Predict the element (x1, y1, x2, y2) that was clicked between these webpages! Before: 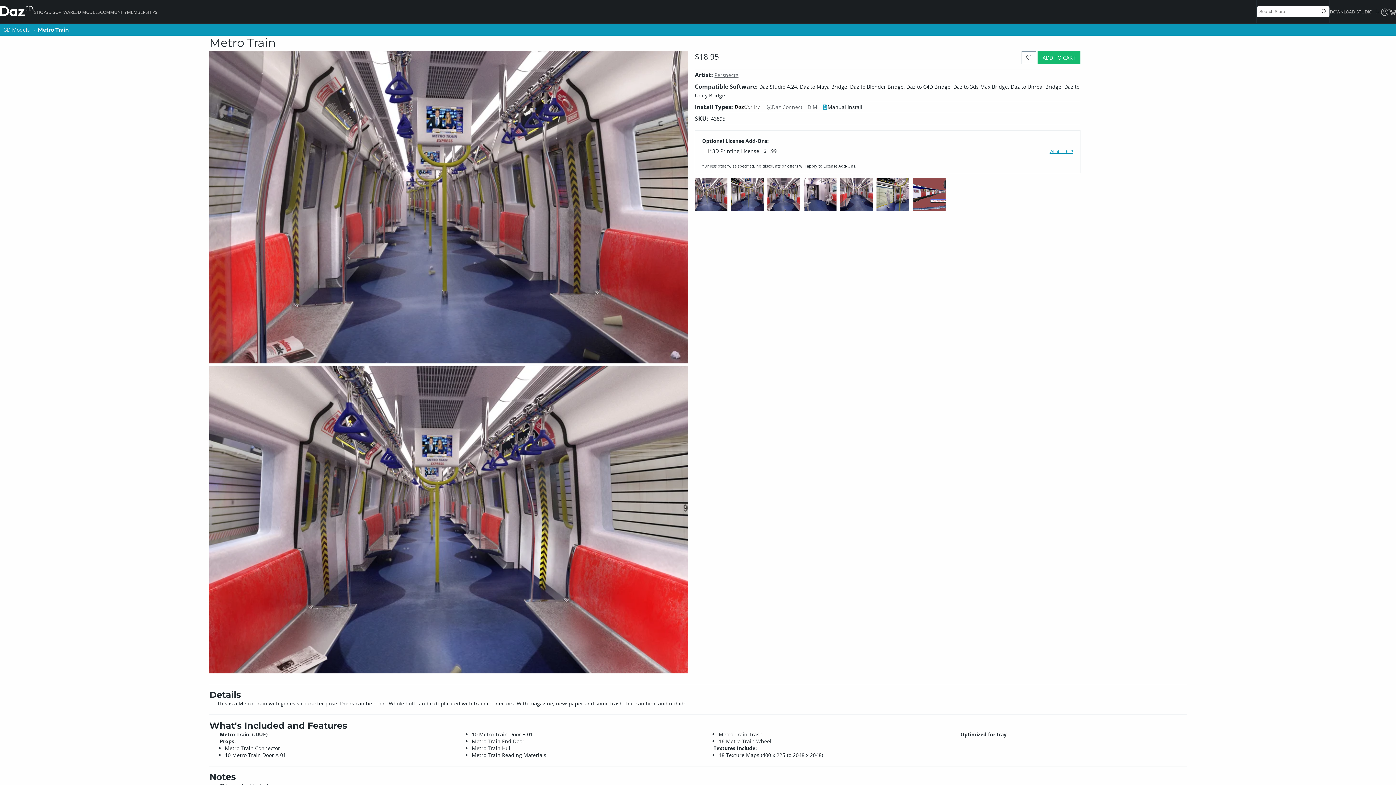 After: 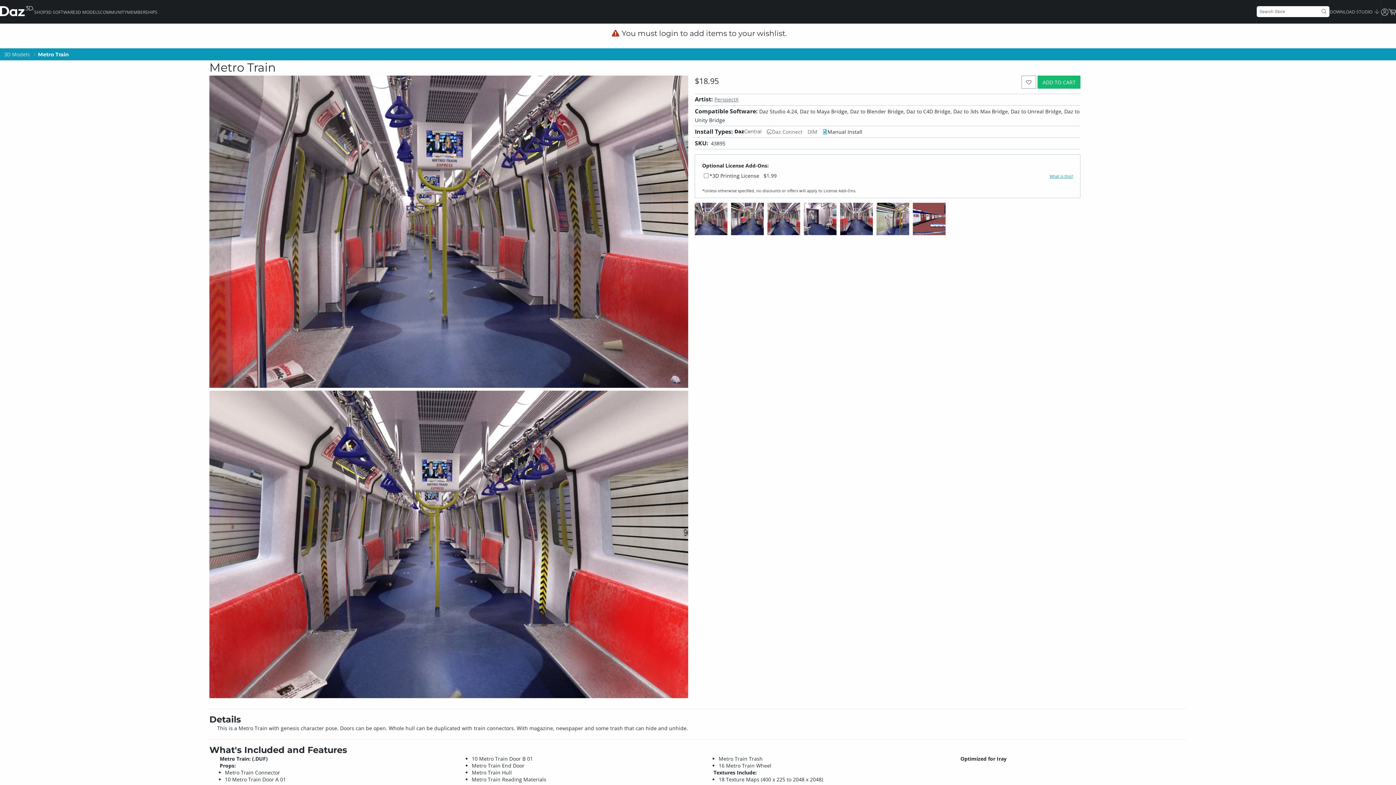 Action: bbox: (1021, 51, 1036, 63)